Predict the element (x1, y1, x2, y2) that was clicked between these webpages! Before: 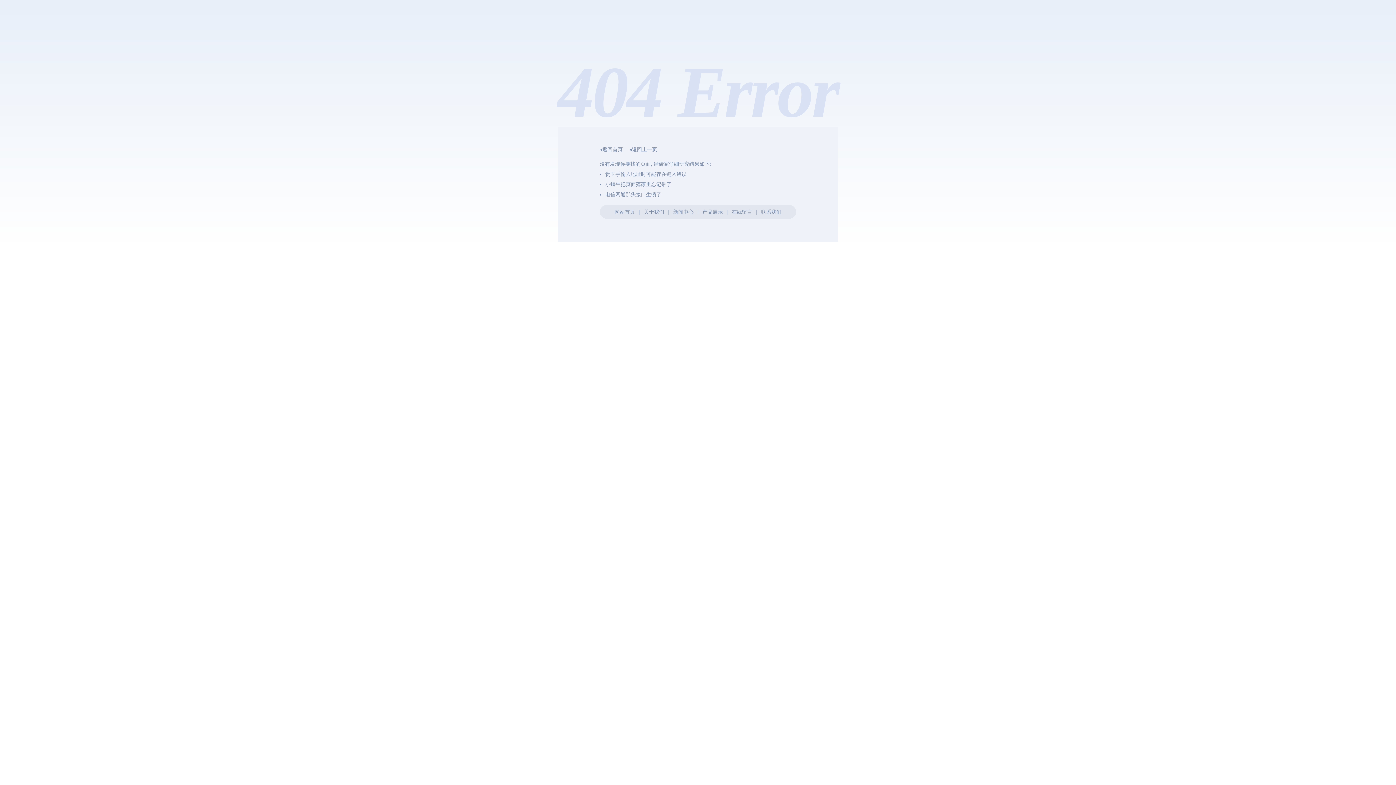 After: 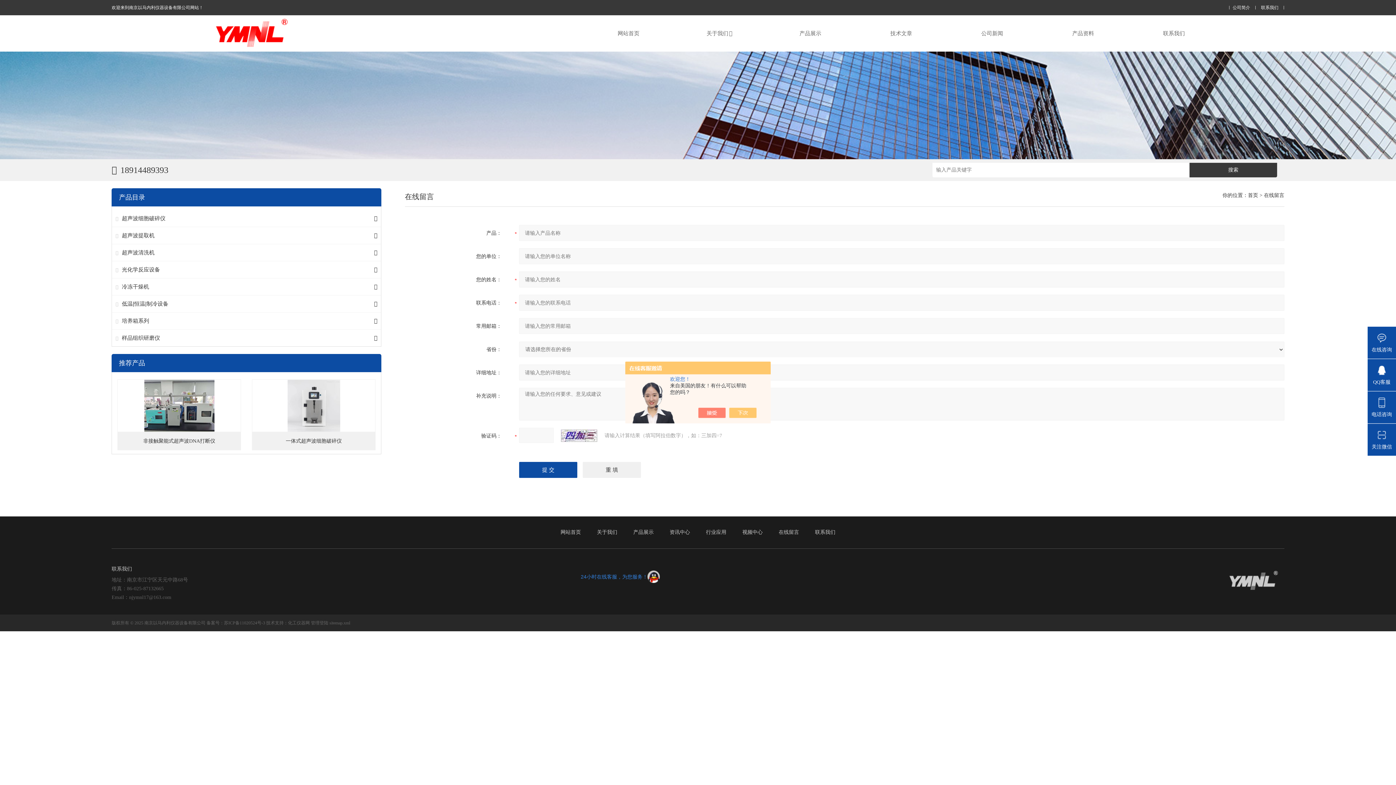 Action: label: 在线留言 bbox: (731, 209, 752, 214)